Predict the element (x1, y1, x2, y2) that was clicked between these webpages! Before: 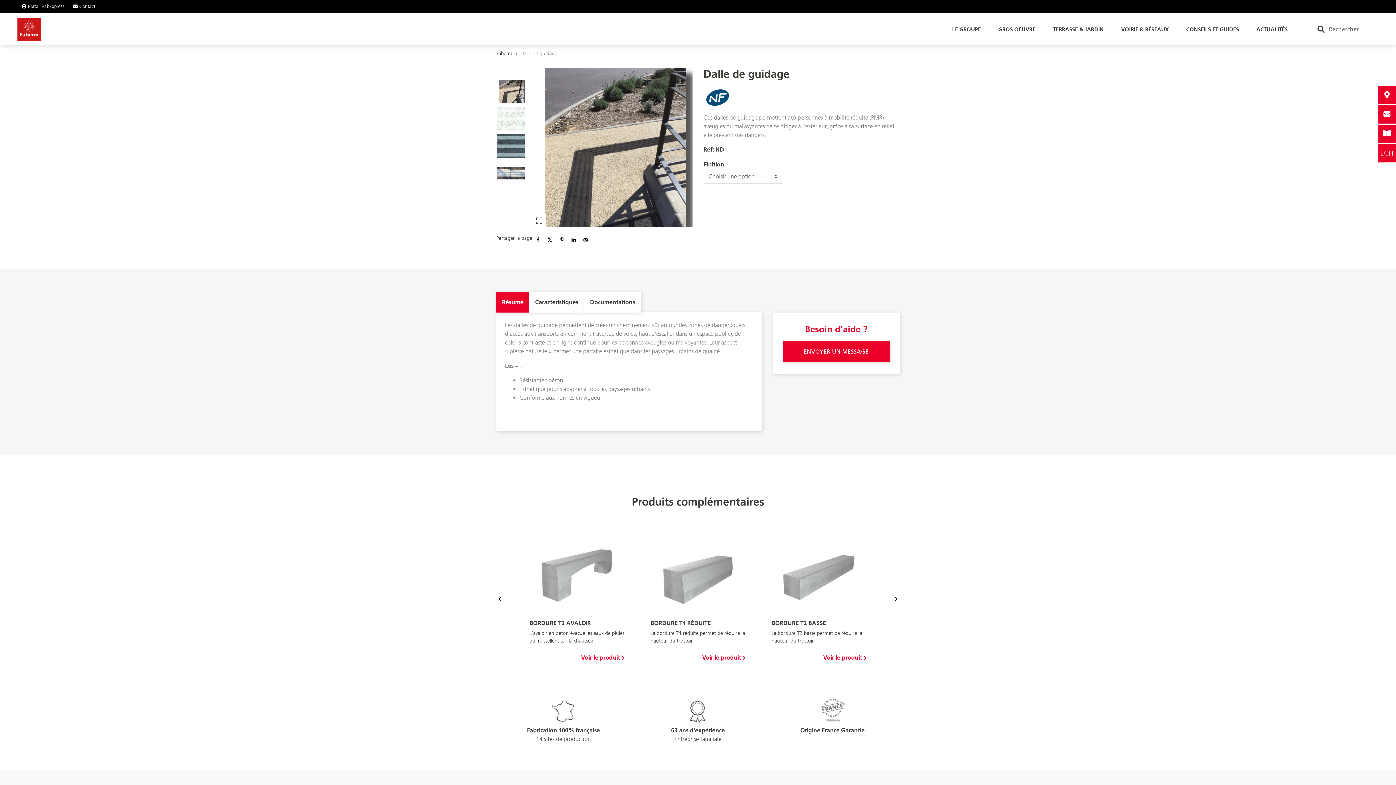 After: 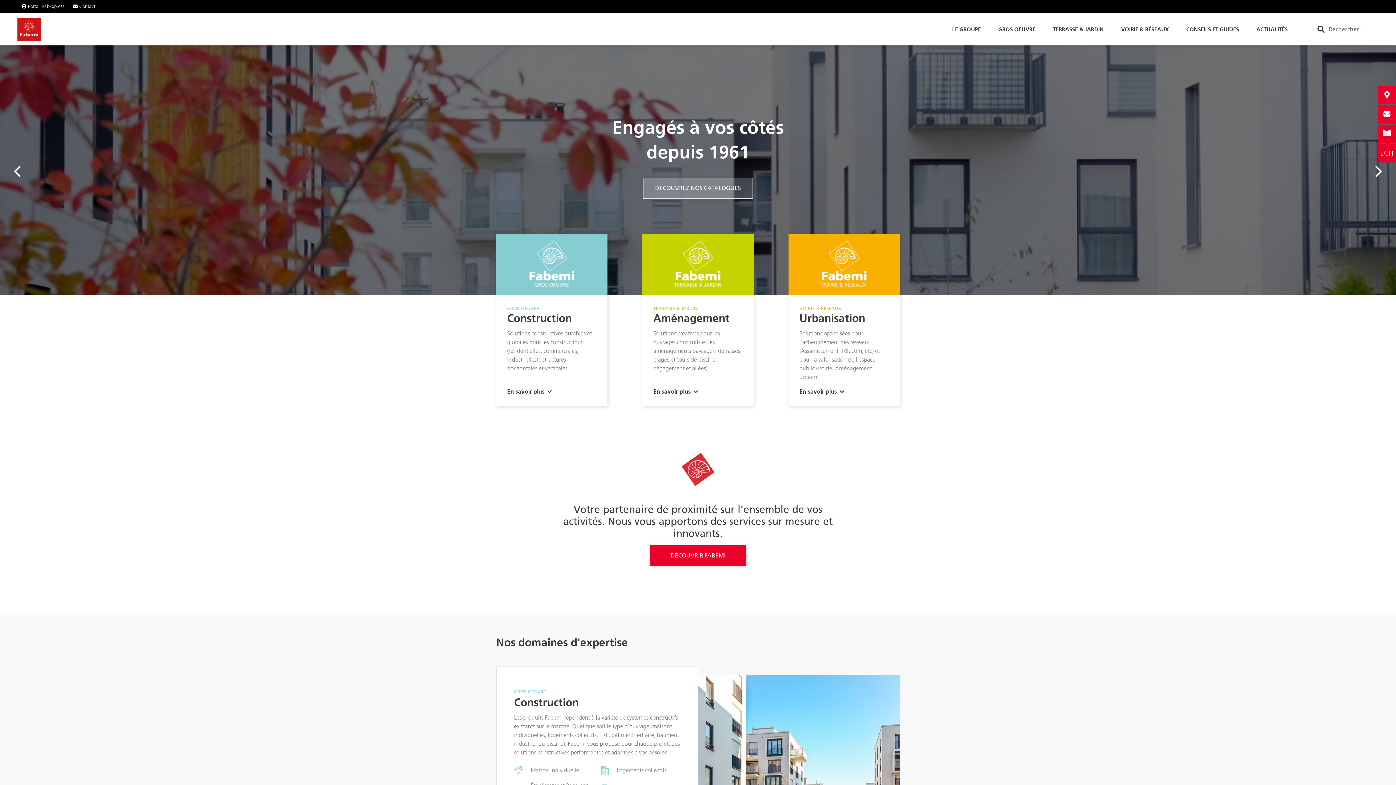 Action: bbox: (17, 13, 40, 45)